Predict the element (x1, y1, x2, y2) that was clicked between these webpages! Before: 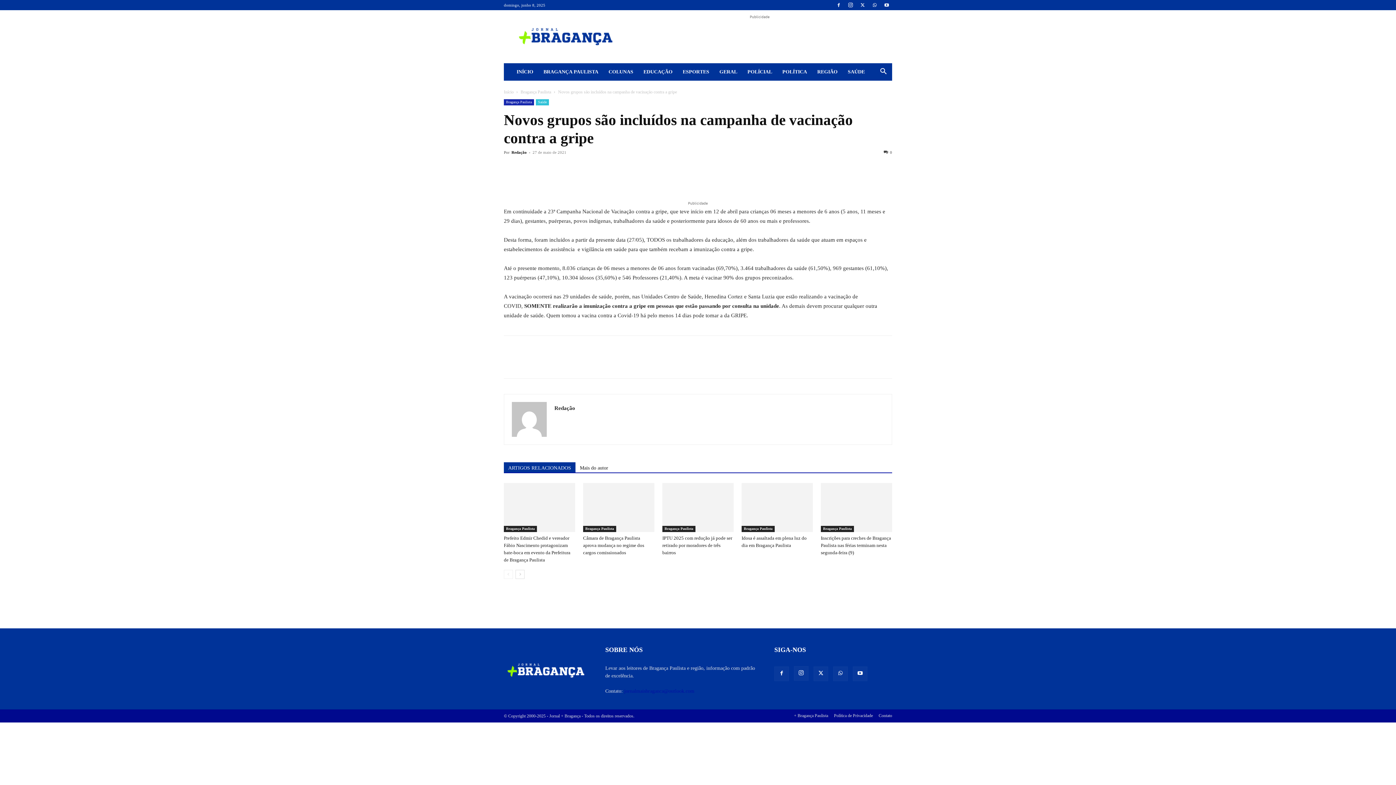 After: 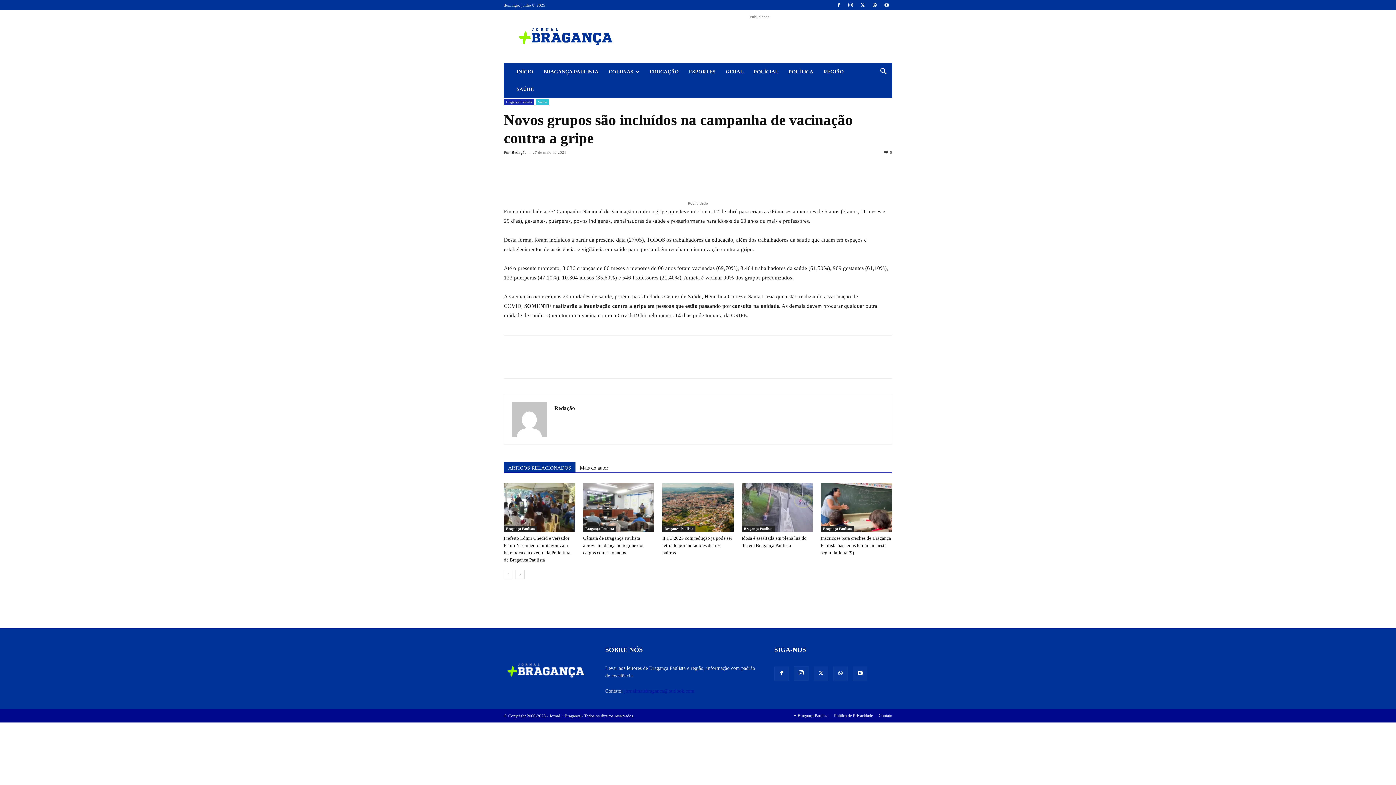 Action: bbox: (520, 161, 536, 176)